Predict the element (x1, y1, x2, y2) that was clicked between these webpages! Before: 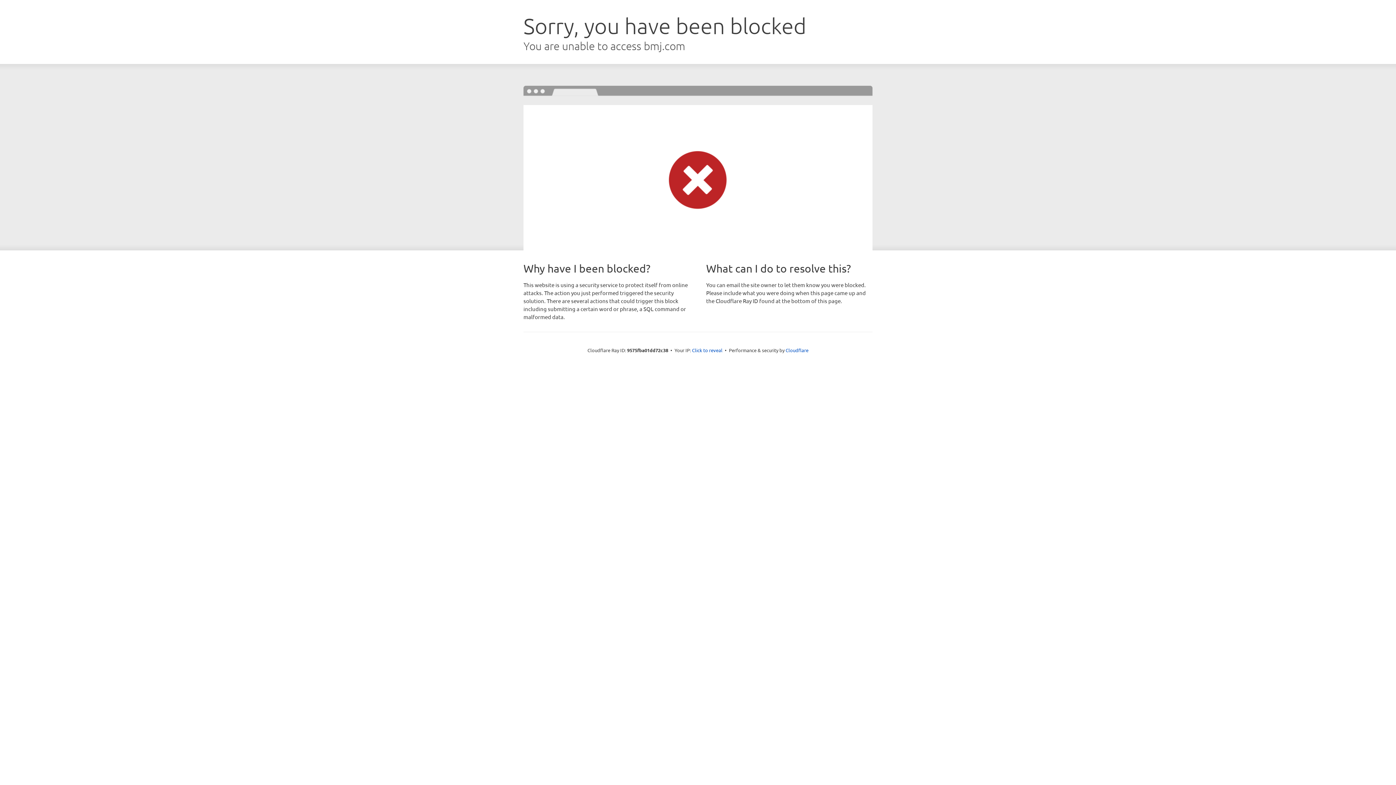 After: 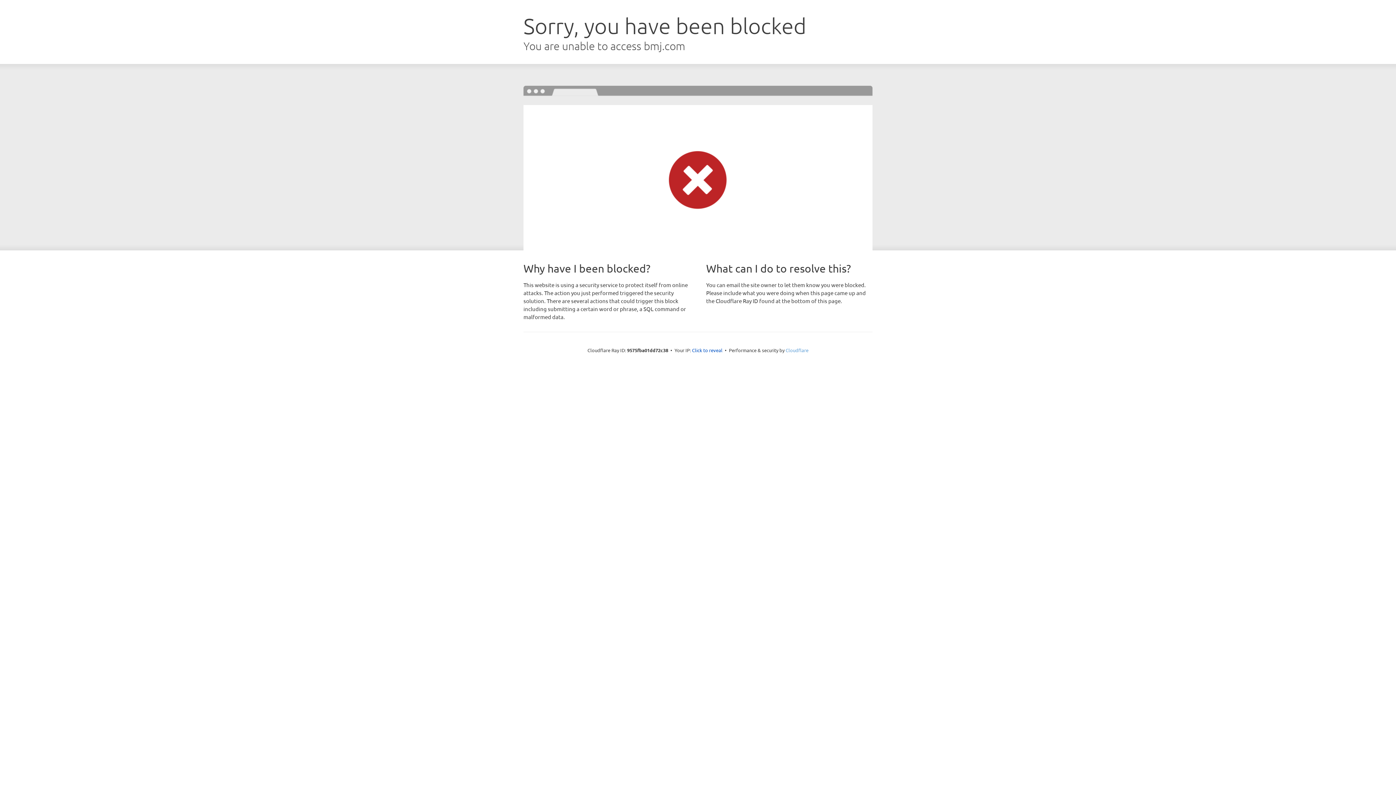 Action: label: Cloudflare bbox: (785, 347, 808, 353)